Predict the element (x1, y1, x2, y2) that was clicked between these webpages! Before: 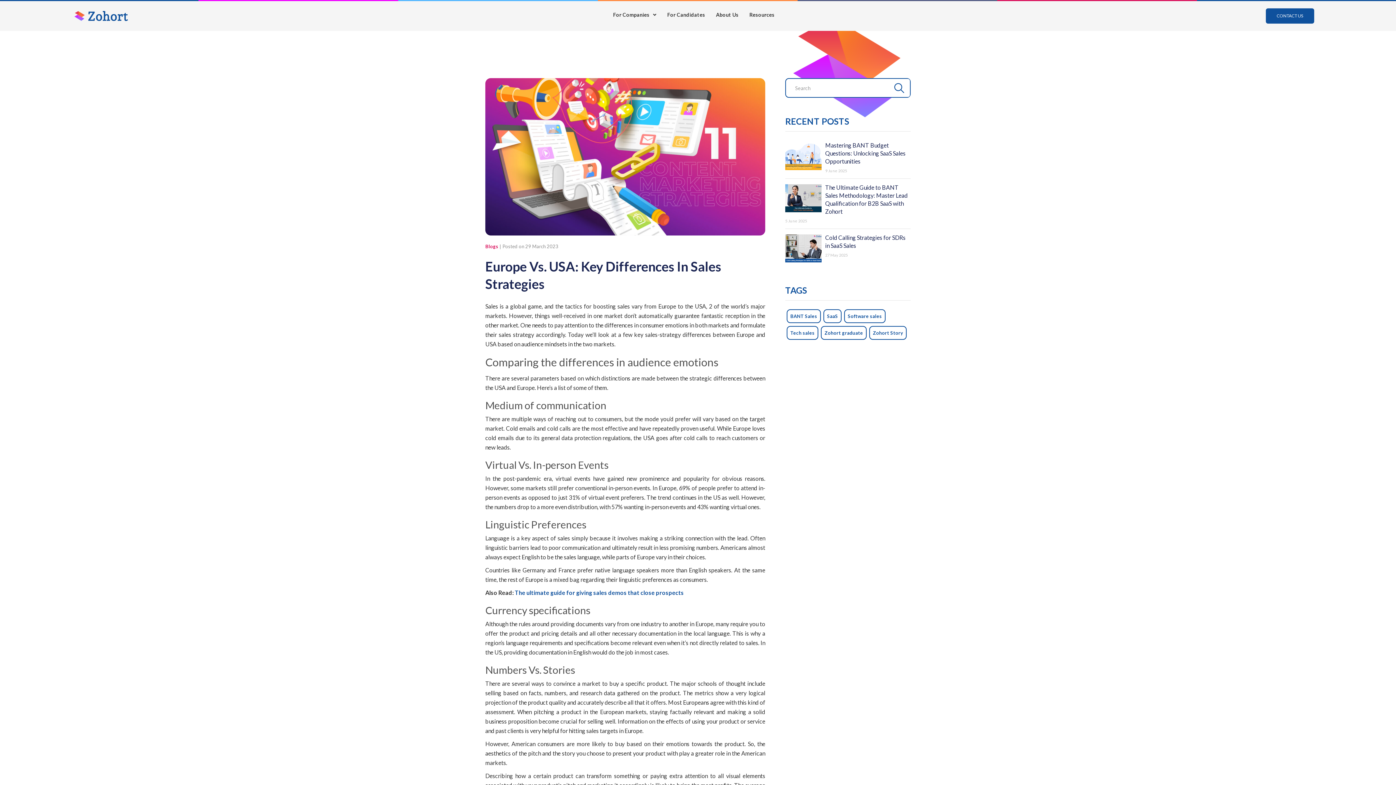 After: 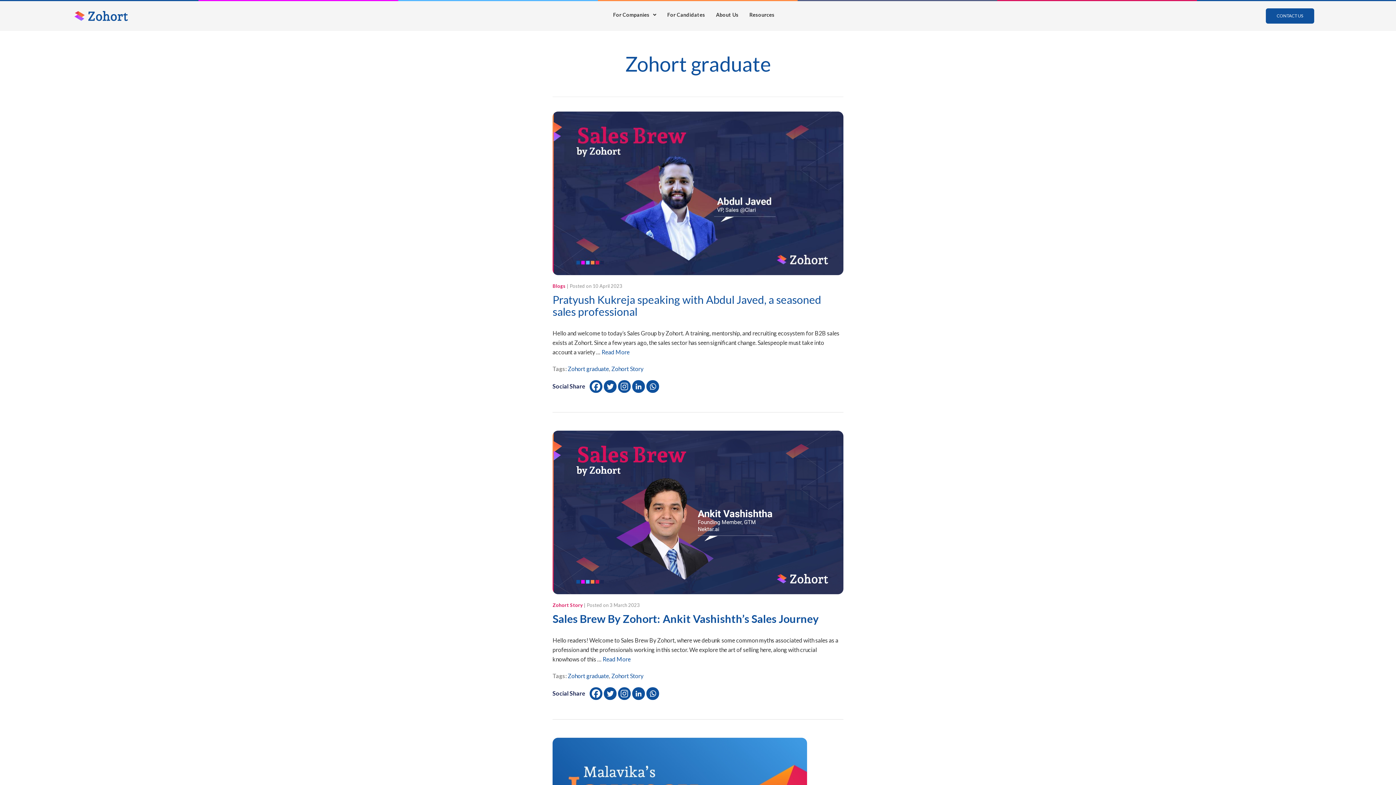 Action: bbox: (821, 326, 866, 339) label: Zohort graduate (9 items)